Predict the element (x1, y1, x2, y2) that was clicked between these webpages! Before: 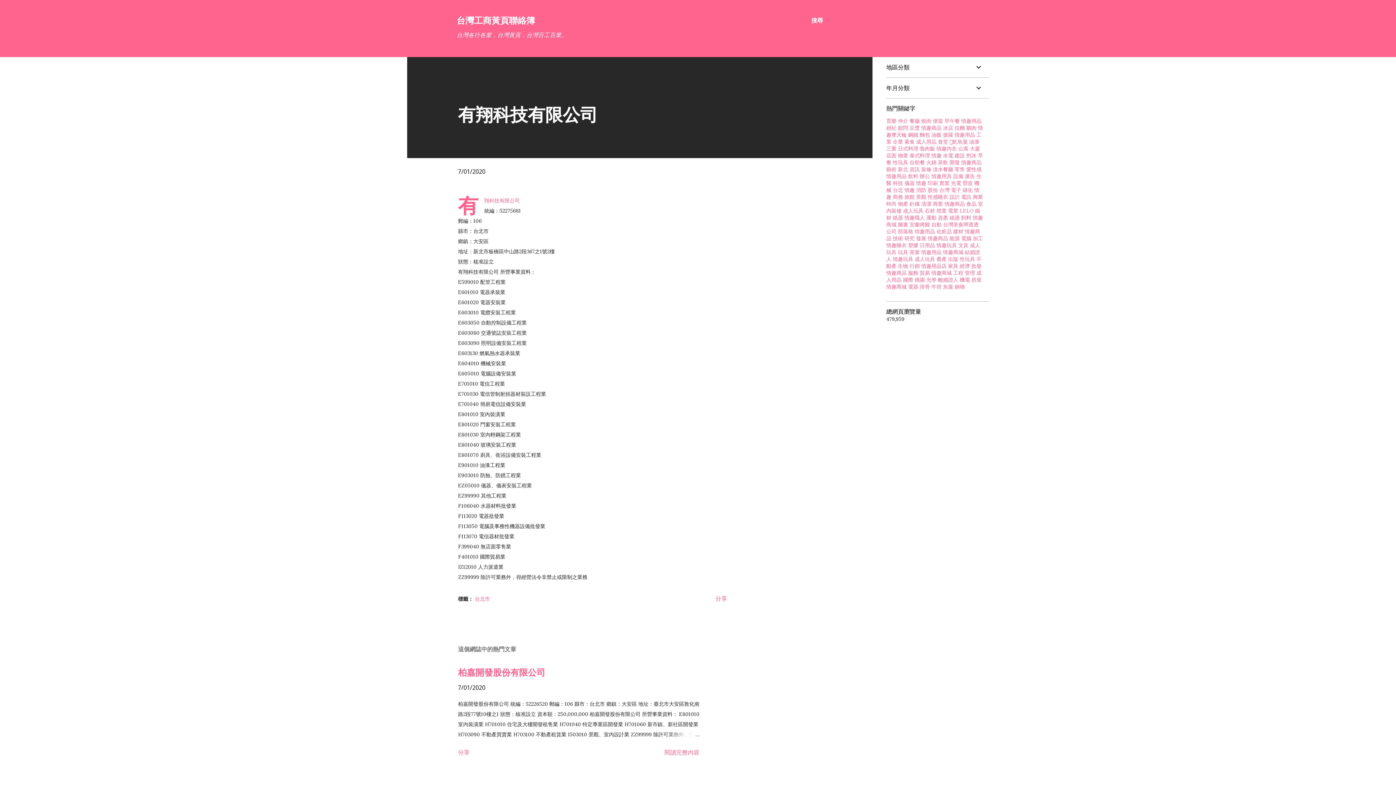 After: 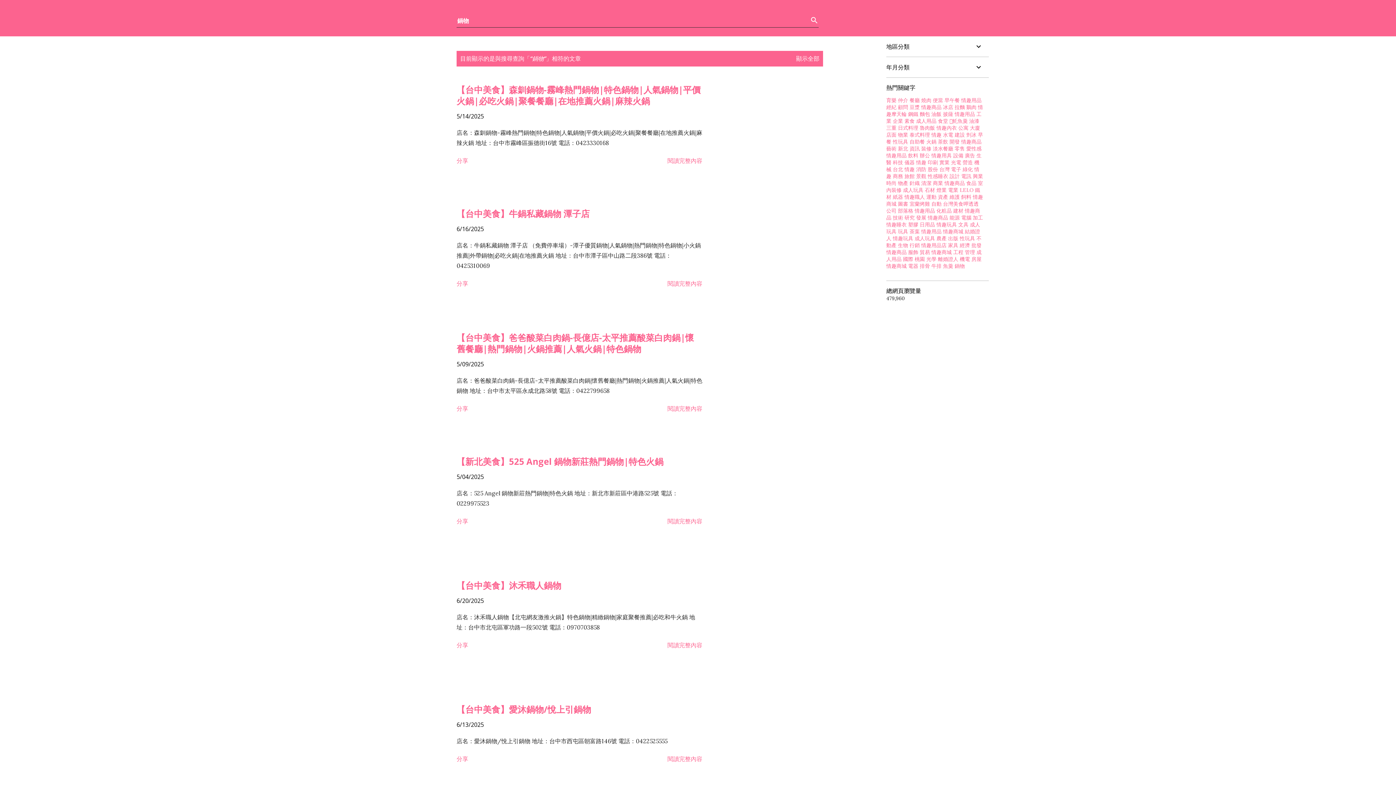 Action: label: 鍋物 bbox: (954, 283, 965, 290)